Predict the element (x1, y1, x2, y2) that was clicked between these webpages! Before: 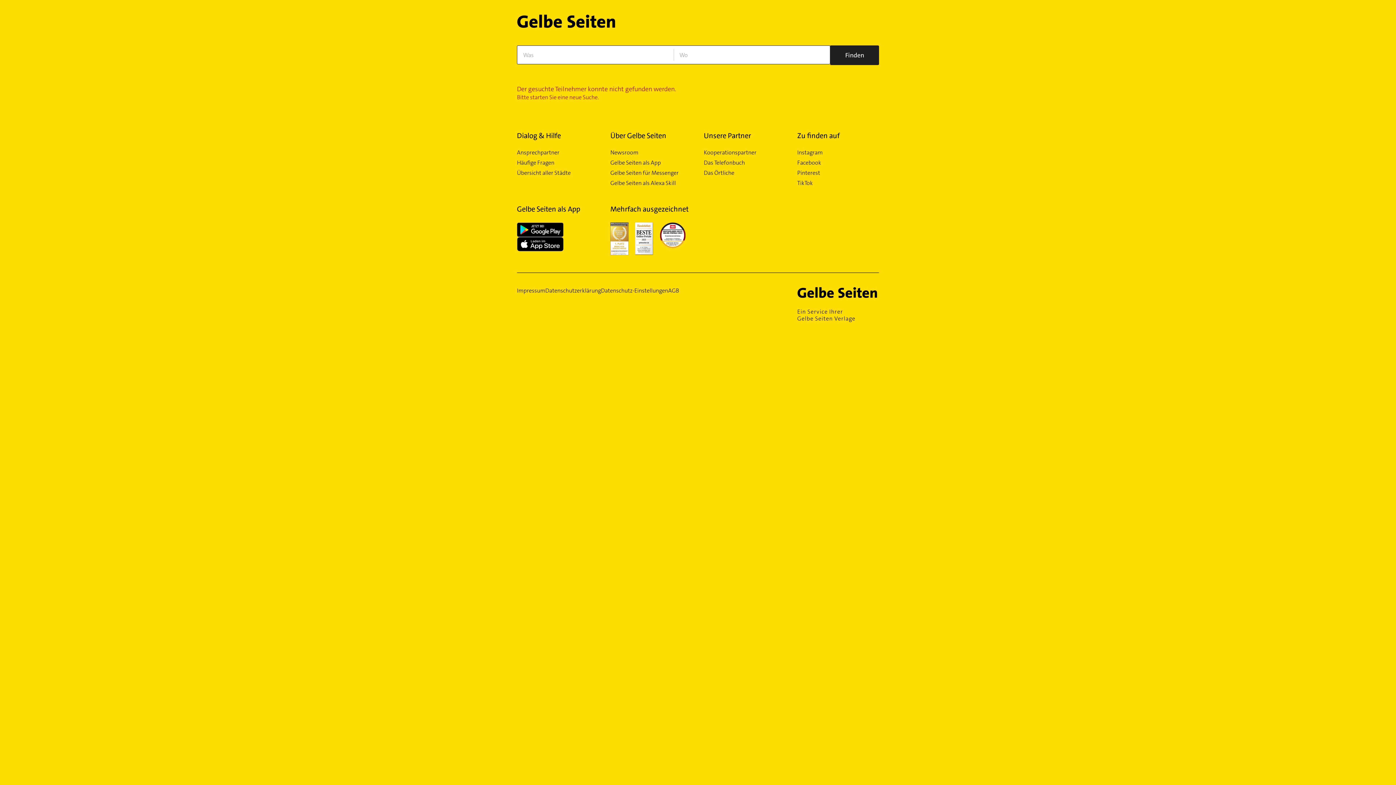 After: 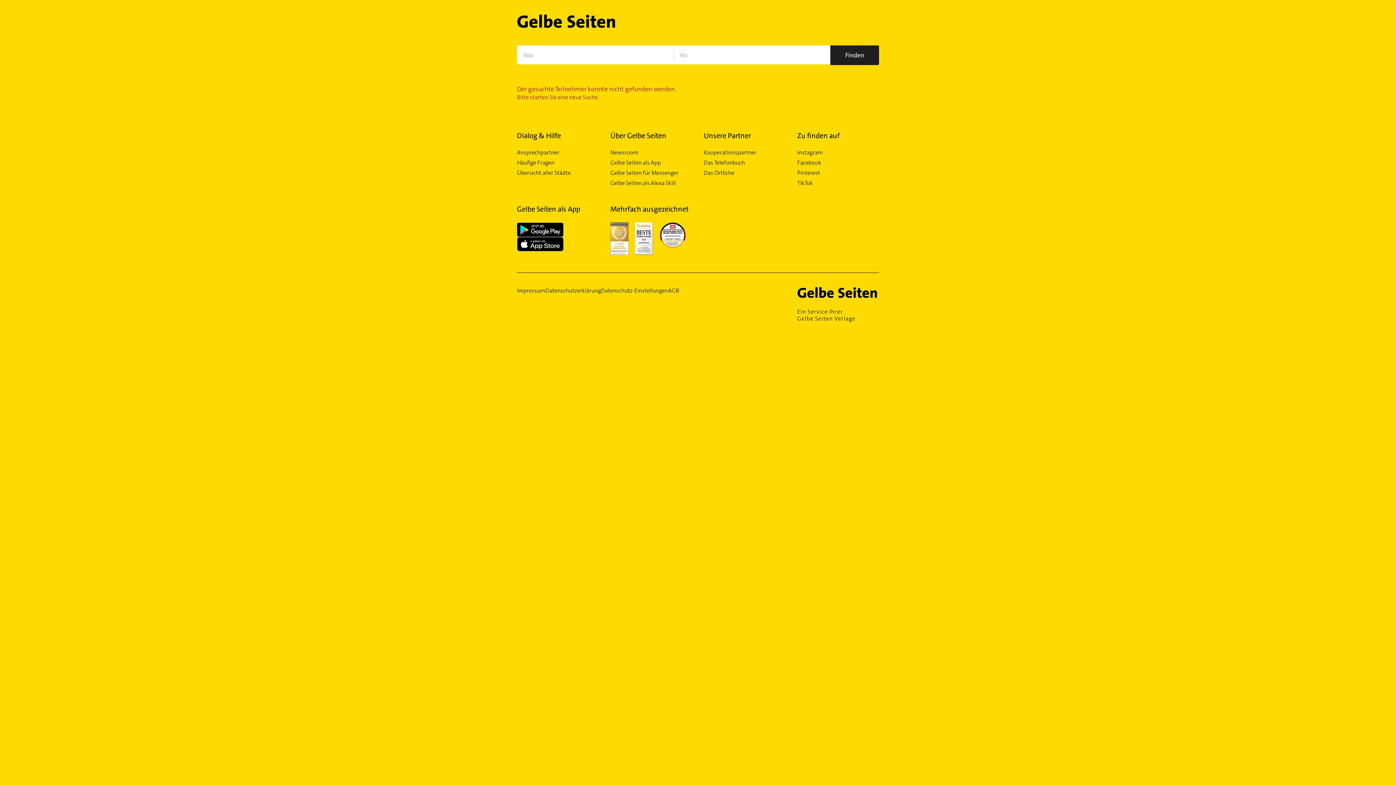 Action: bbox: (704, 159, 785, 166) label: Das Telefonbuch